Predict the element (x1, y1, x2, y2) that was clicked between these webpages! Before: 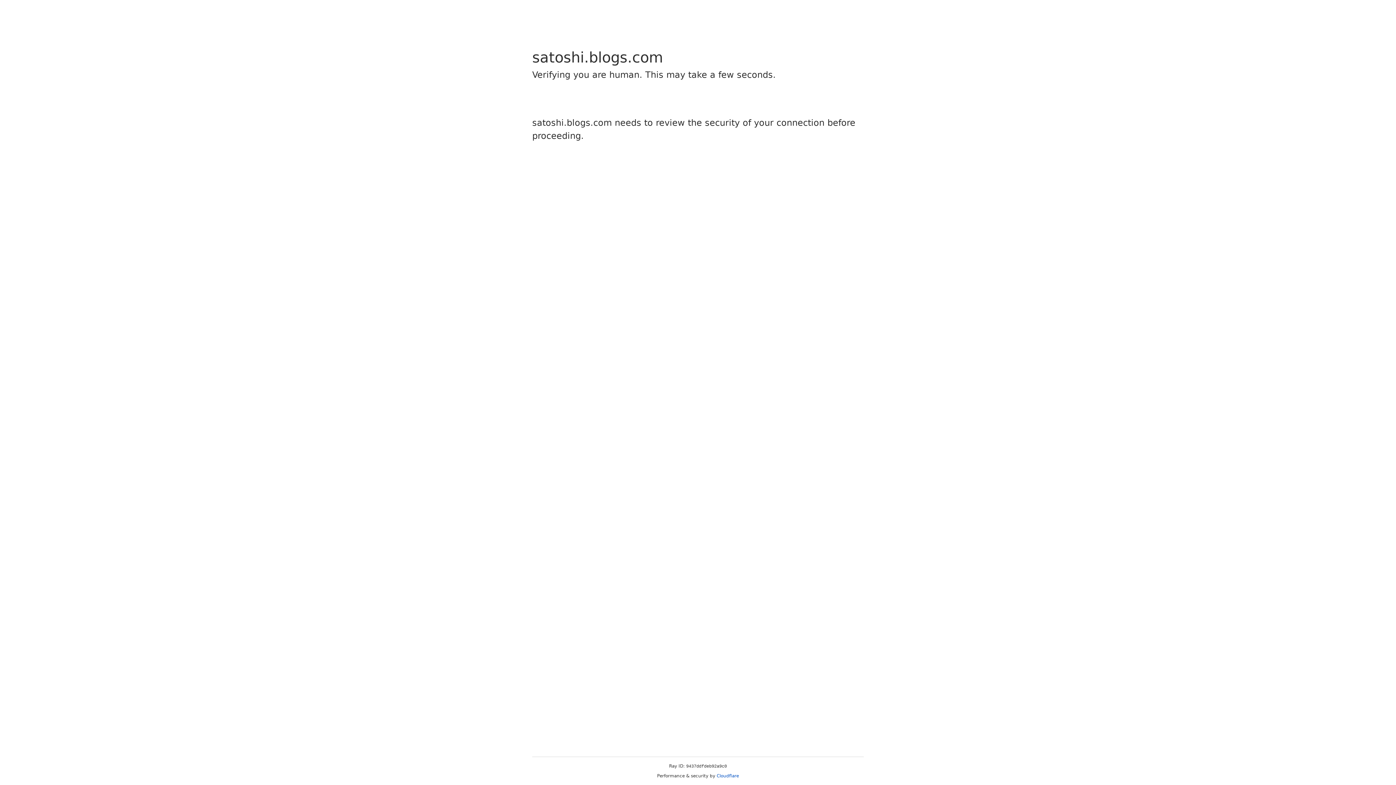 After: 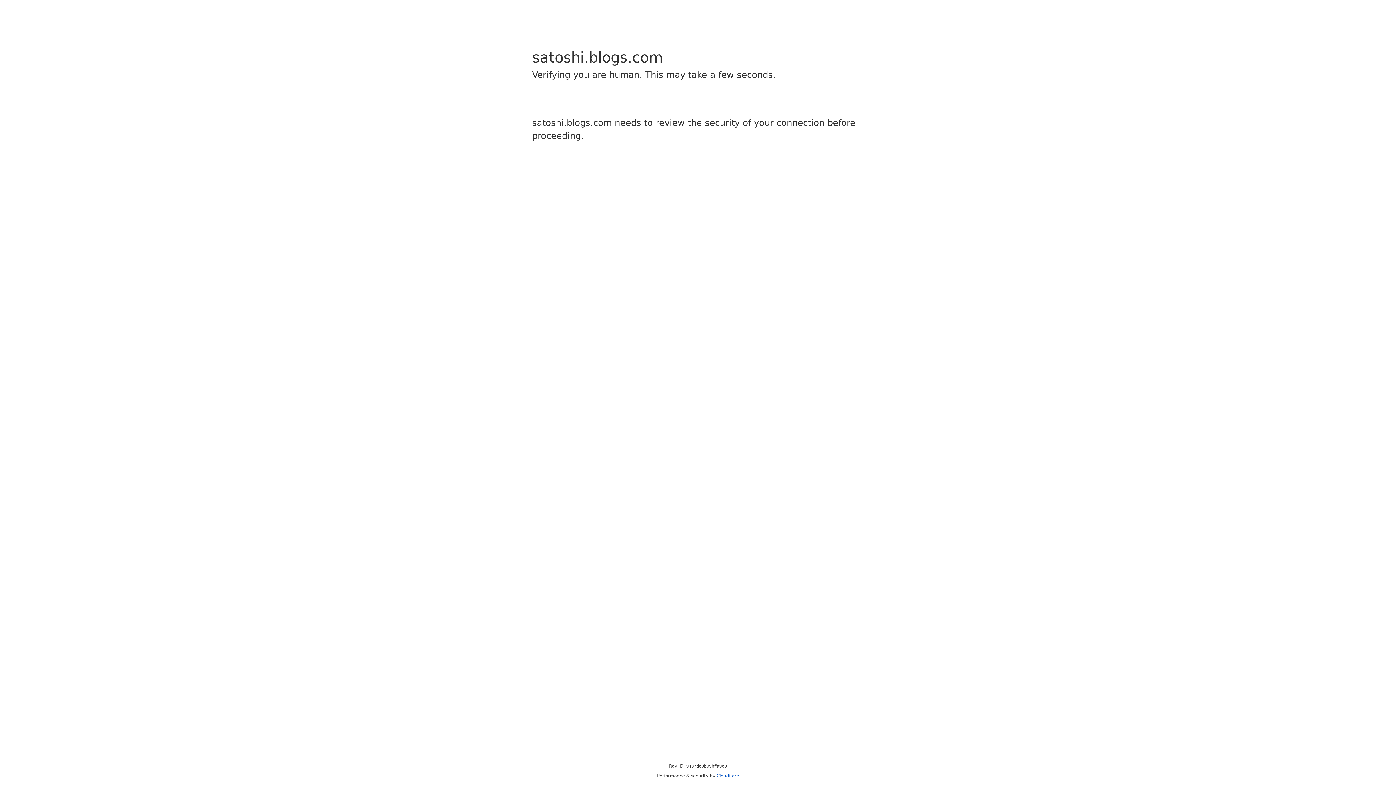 Action: label: Cloudflare bbox: (716, 773, 739, 778)